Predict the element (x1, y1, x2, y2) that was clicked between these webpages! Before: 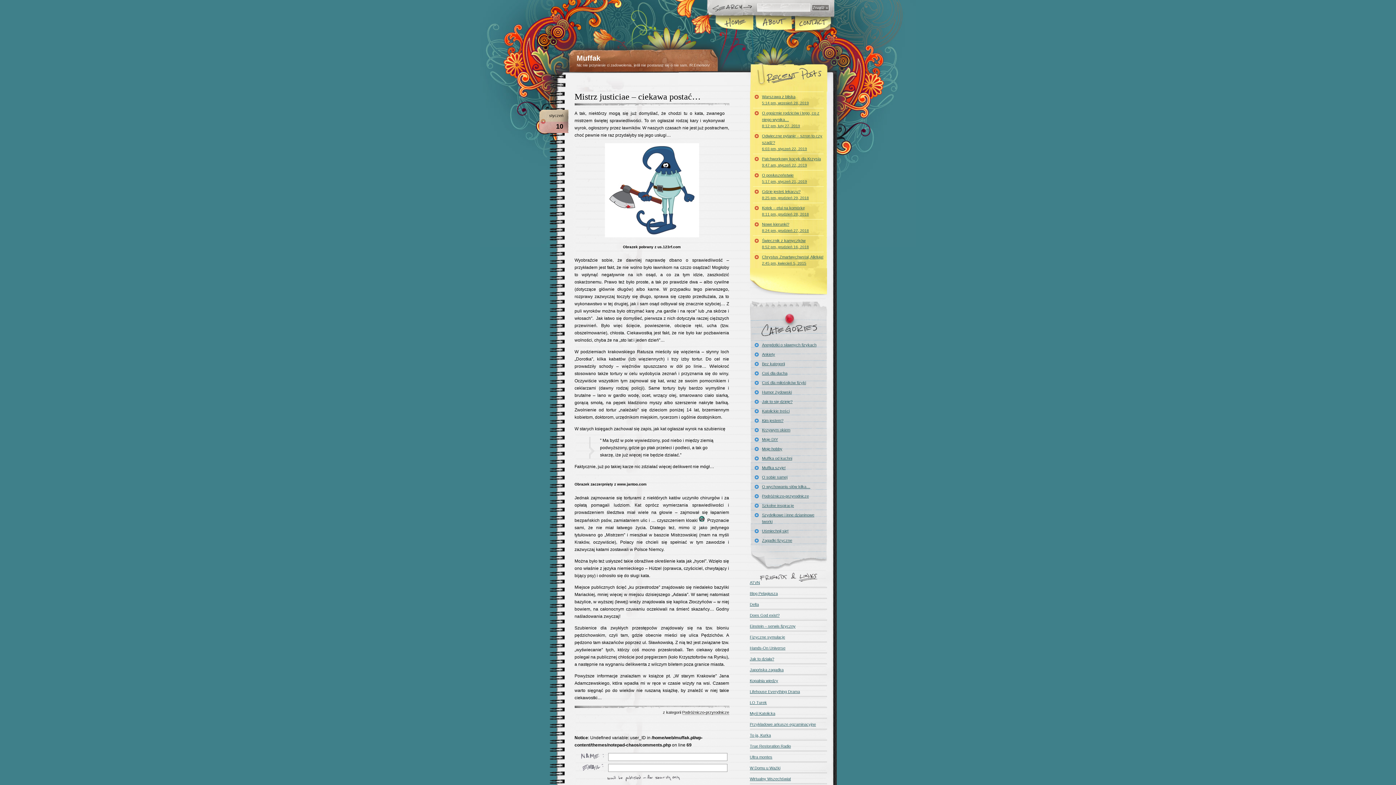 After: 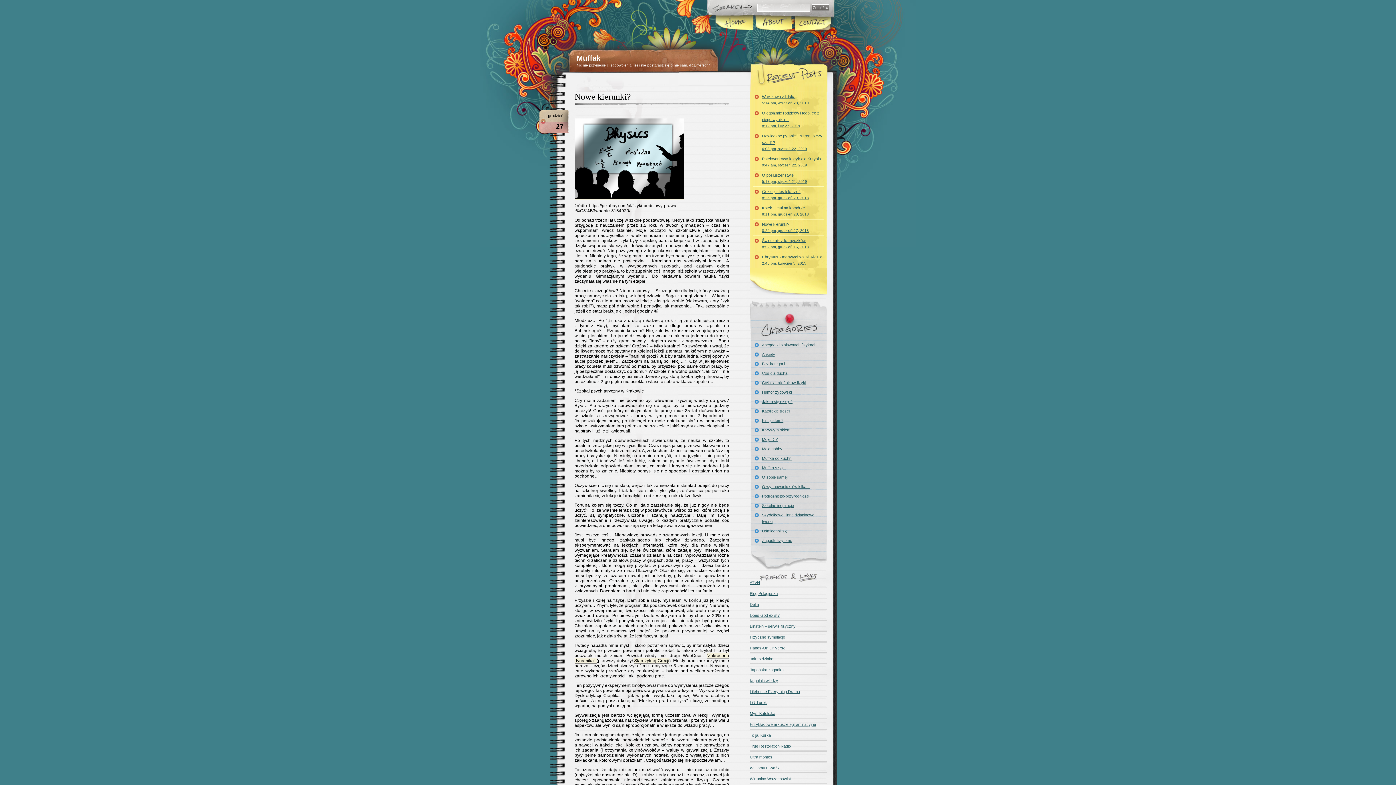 Action: bbox: (753, 501, 824, 510) label: Szkolne inspiracje